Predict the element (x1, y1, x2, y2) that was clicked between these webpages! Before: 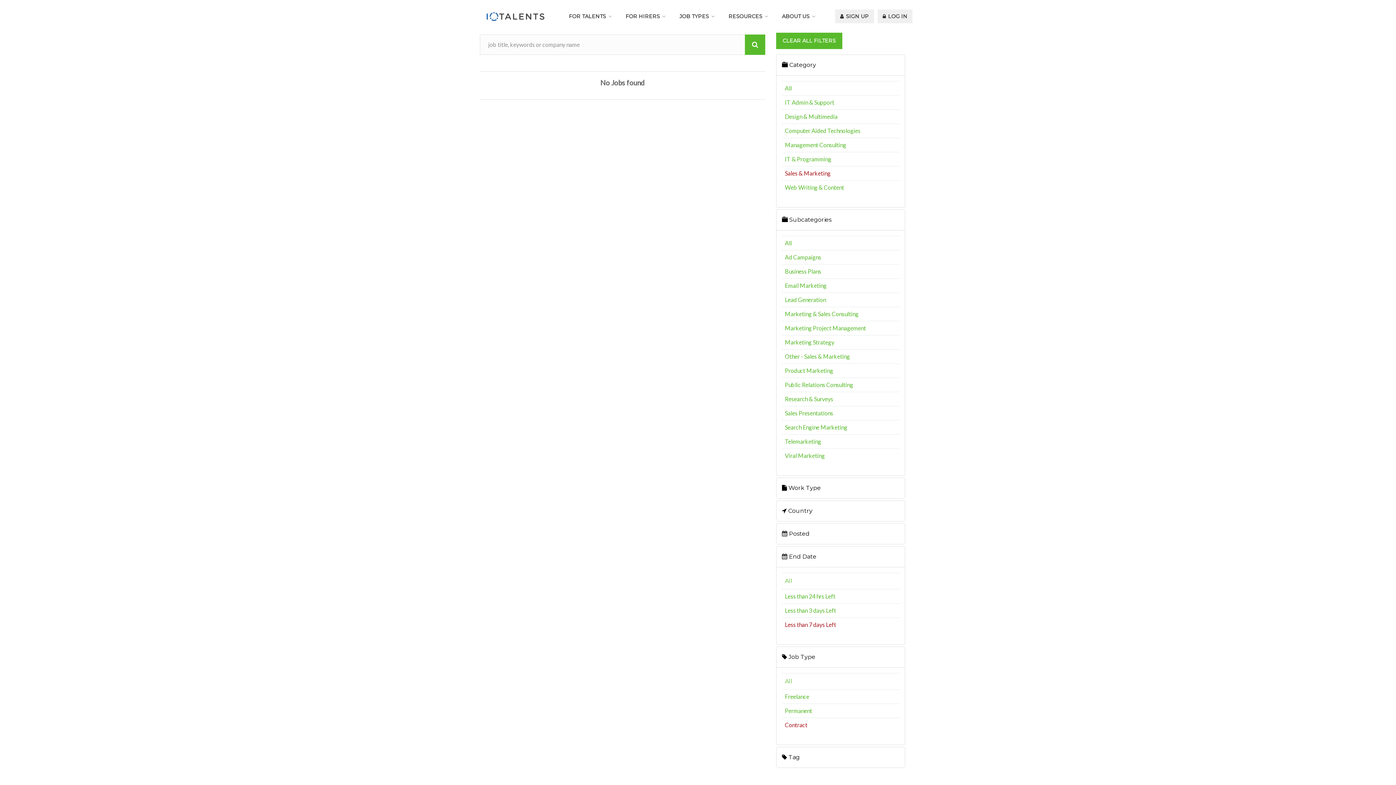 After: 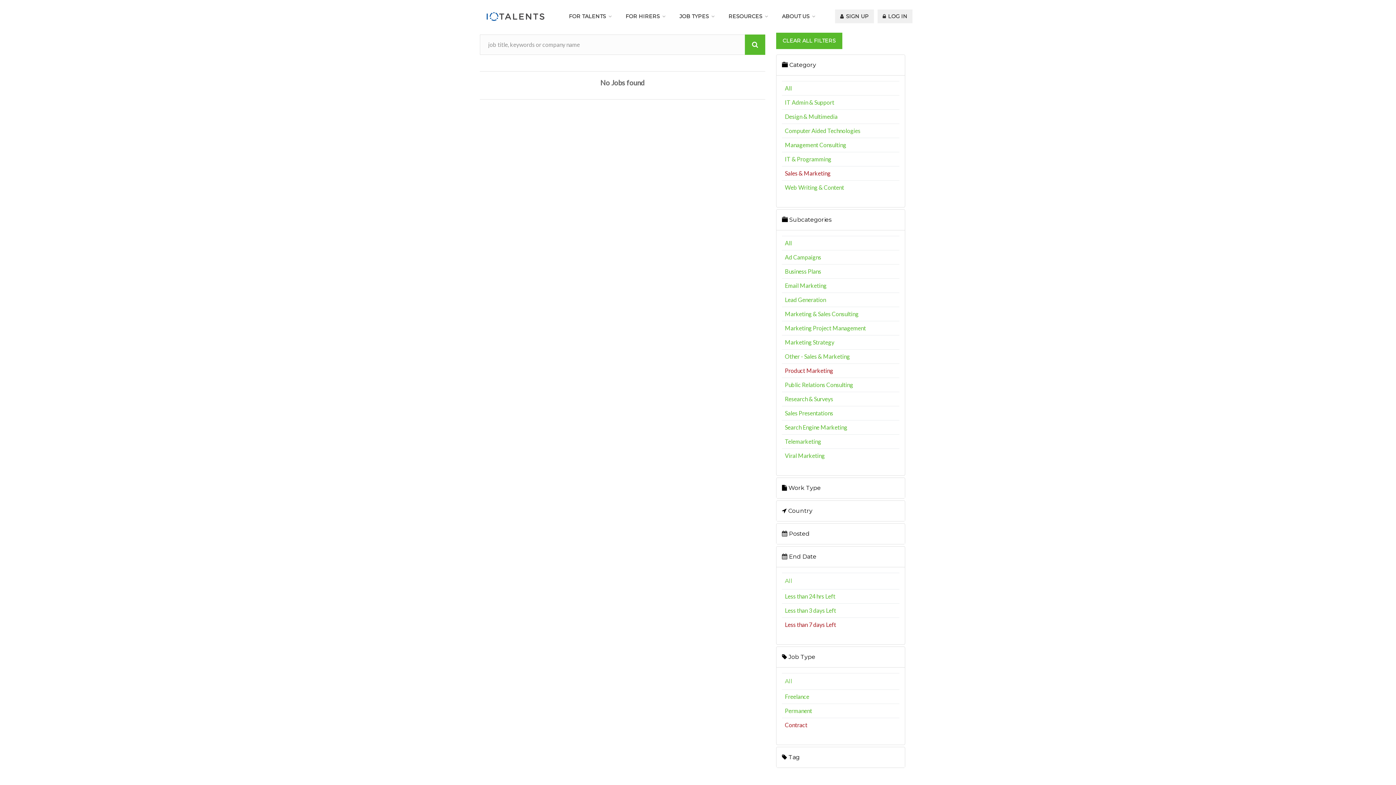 Action: label: Product Marketing bbox: (785, 367, 833, 374)